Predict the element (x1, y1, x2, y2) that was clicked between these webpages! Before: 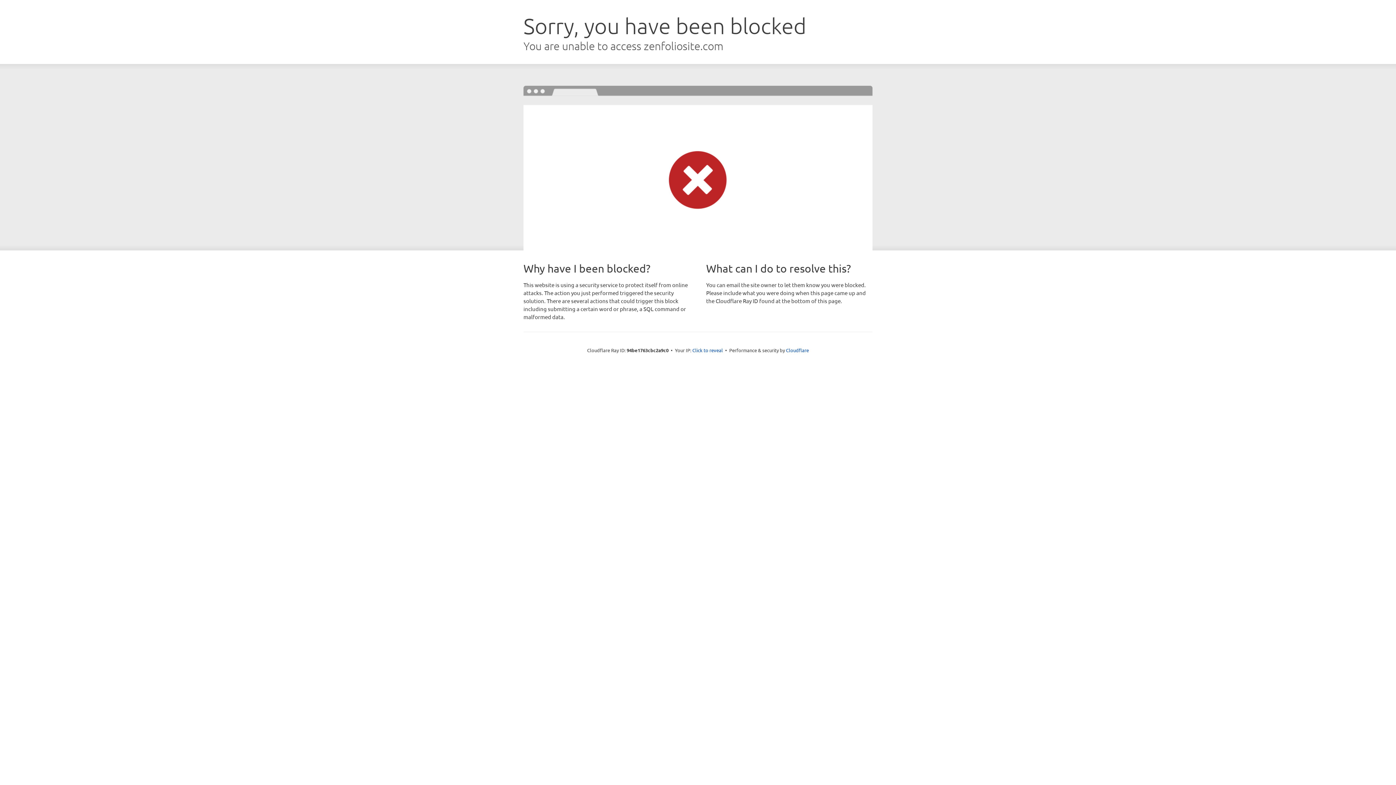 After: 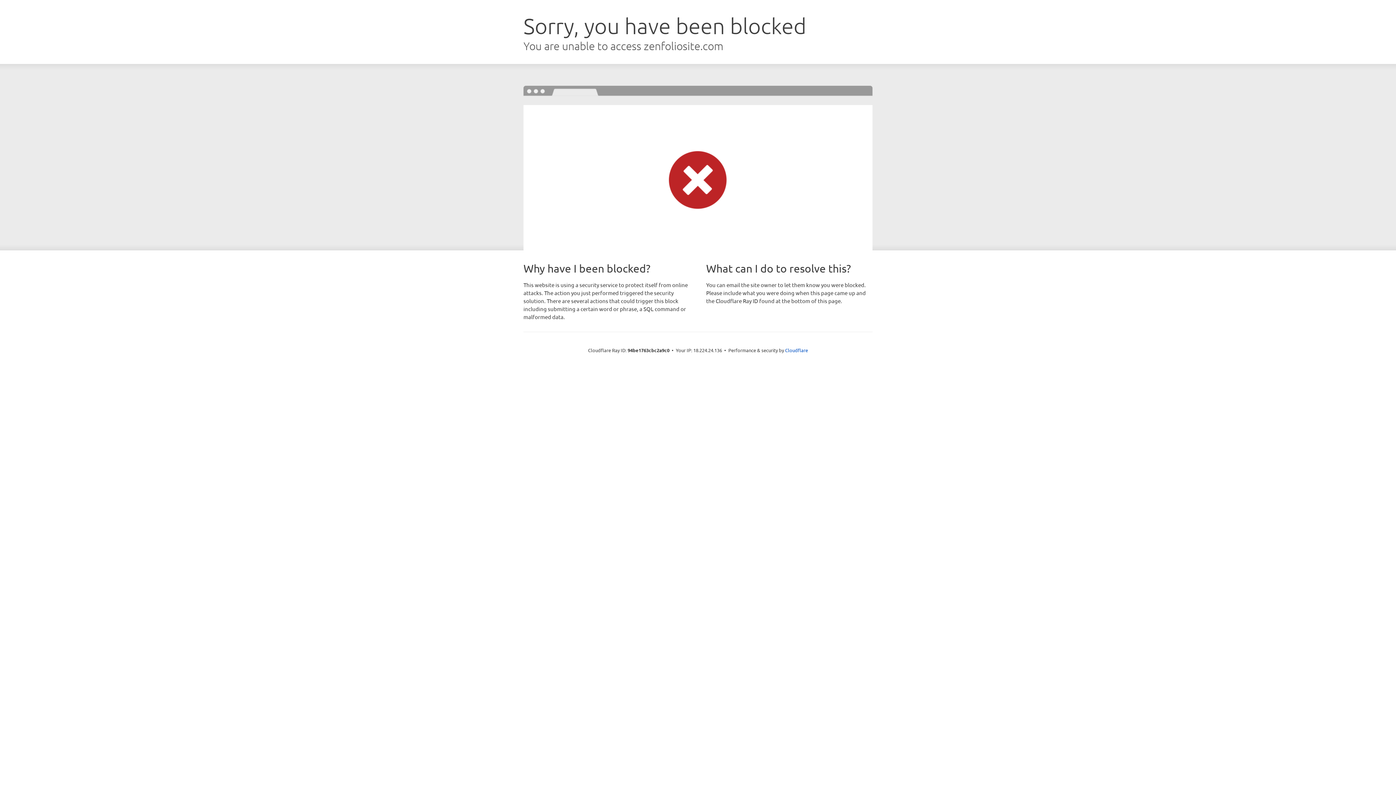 Action: bbox: (692, 346, 723, 353) label: Click to reveal